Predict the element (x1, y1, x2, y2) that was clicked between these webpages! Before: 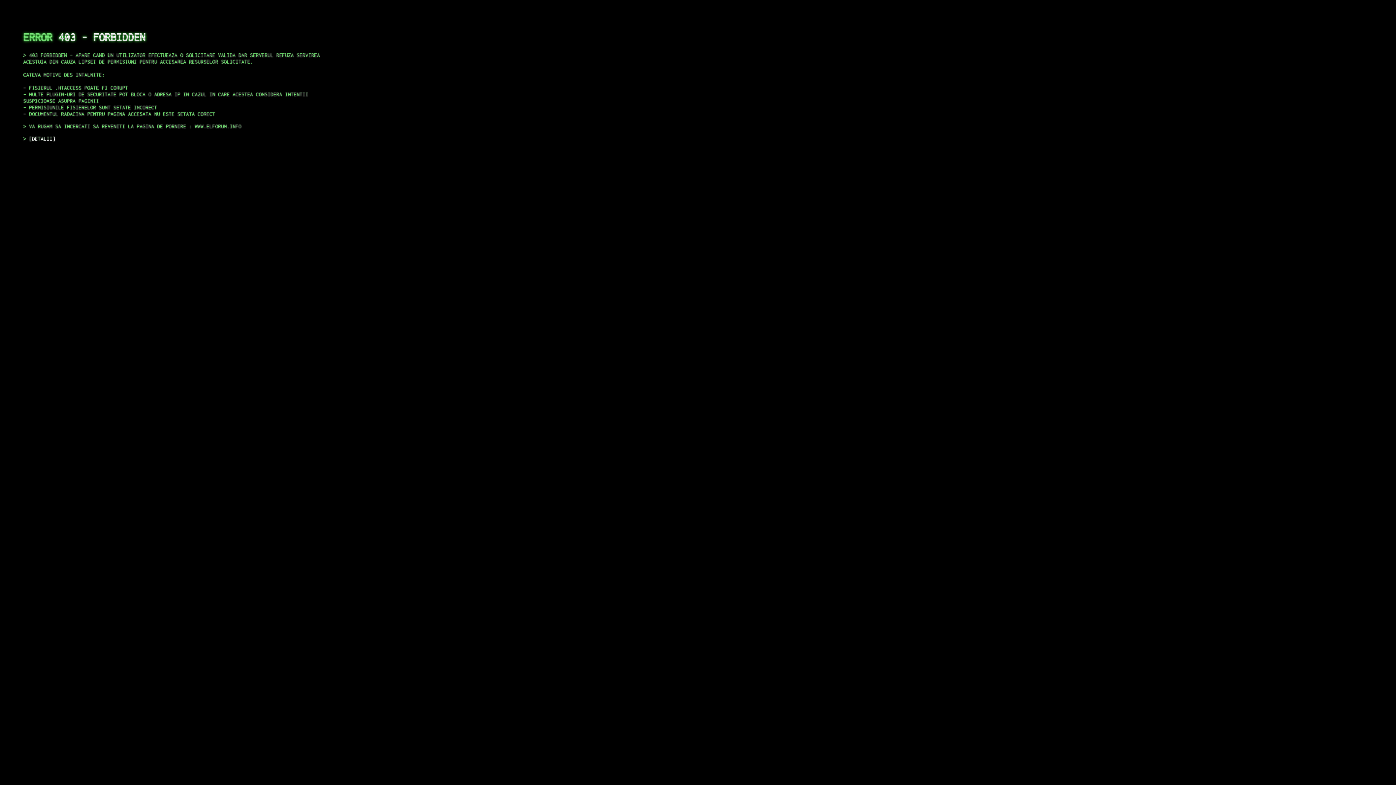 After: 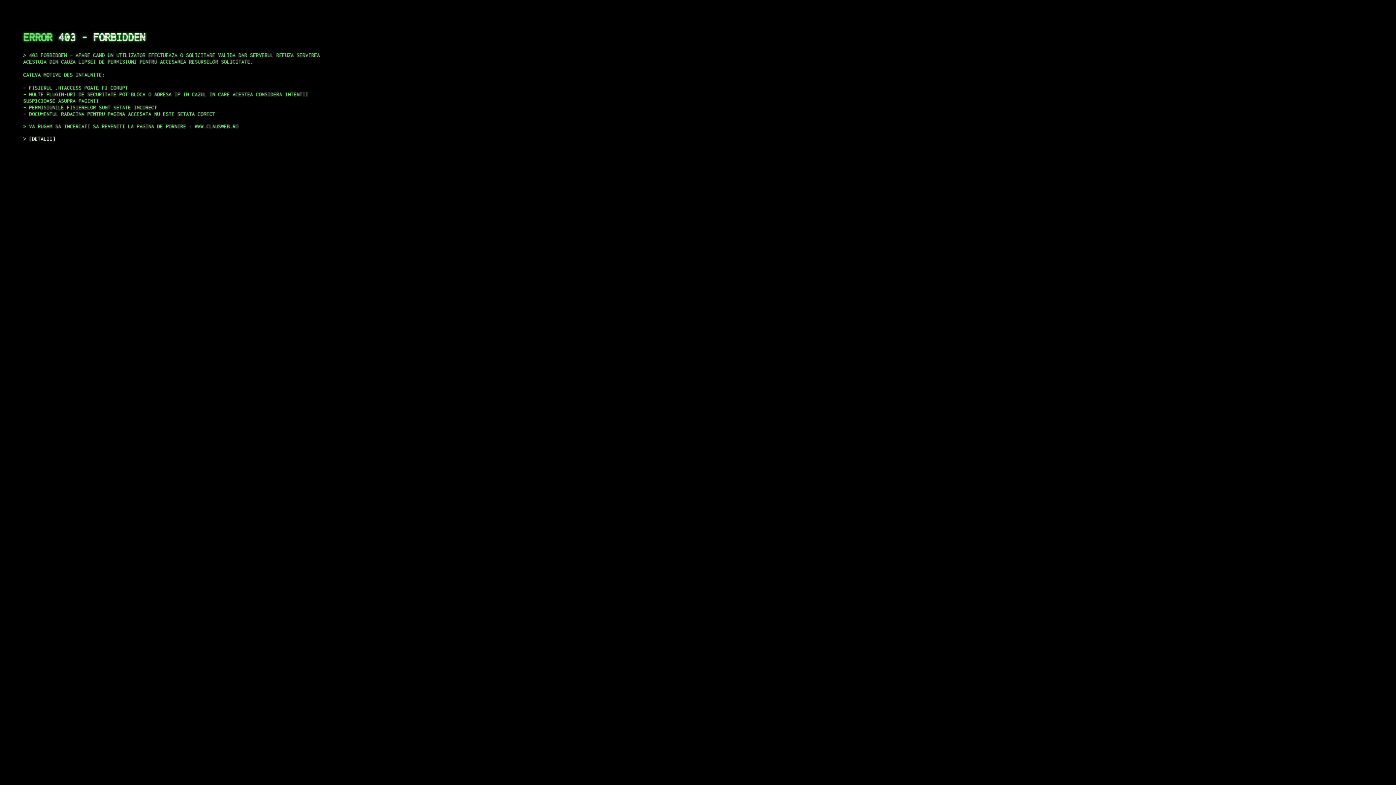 Action: bbox: (29, 135, 55, 141) label: DETALII